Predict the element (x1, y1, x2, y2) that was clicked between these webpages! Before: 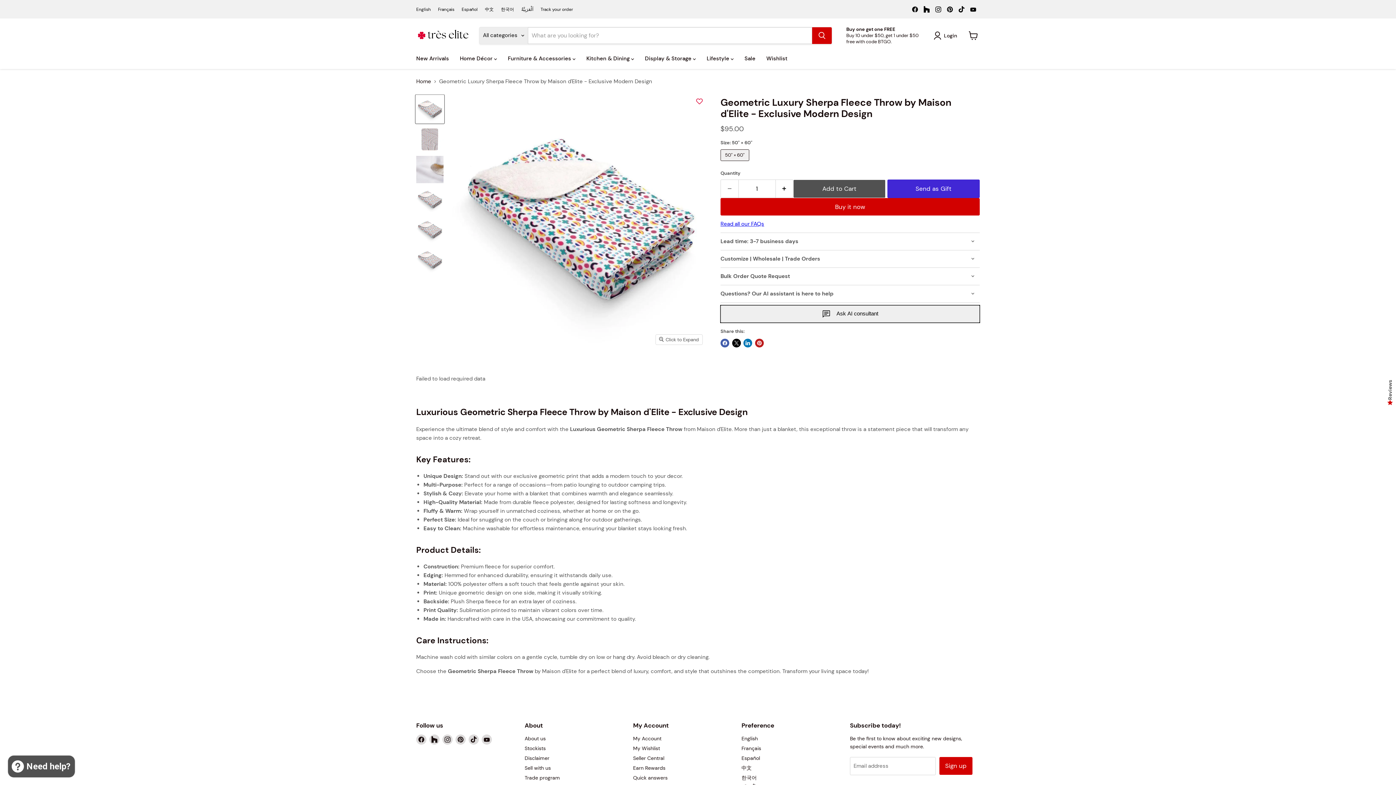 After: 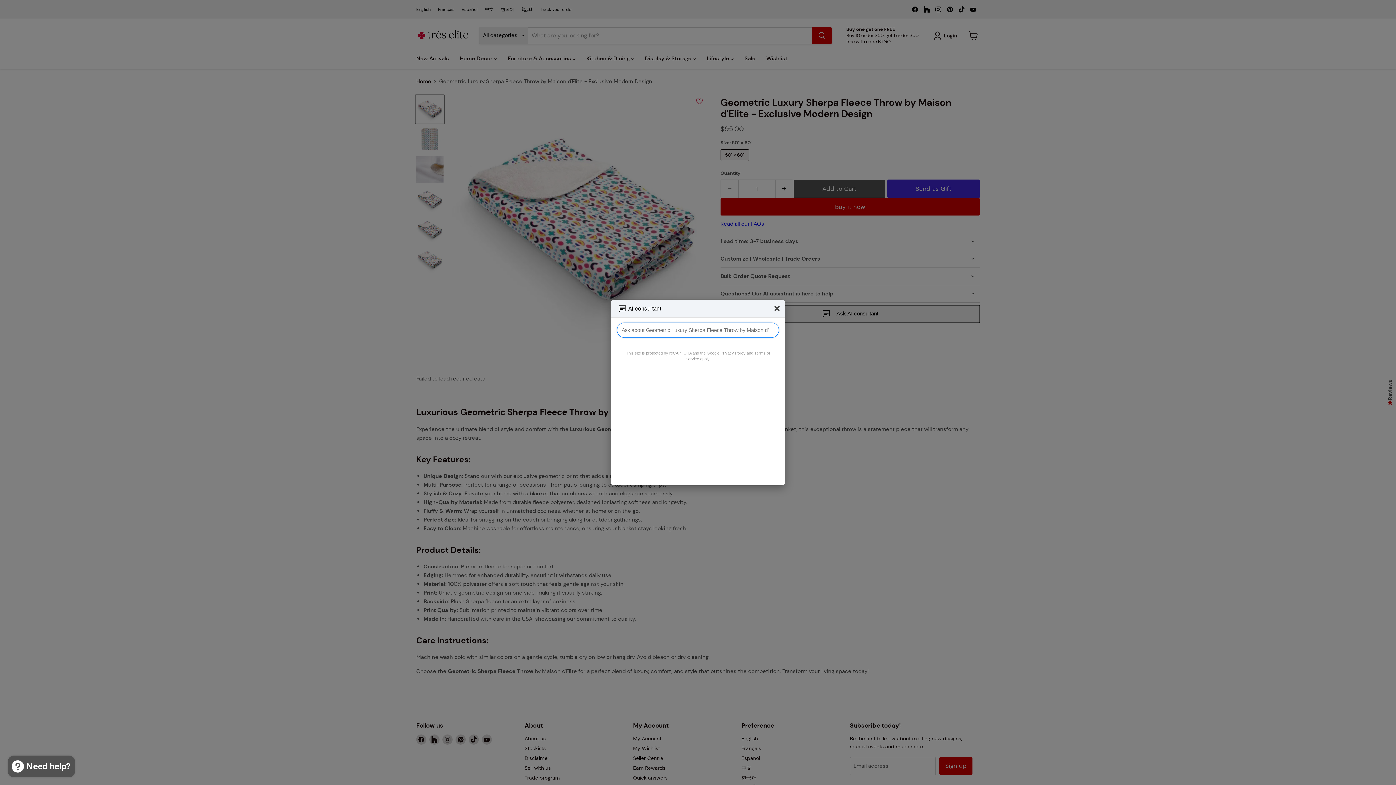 Action: label:  Ask AI consultant bbox: (720, 305, 980, 323)